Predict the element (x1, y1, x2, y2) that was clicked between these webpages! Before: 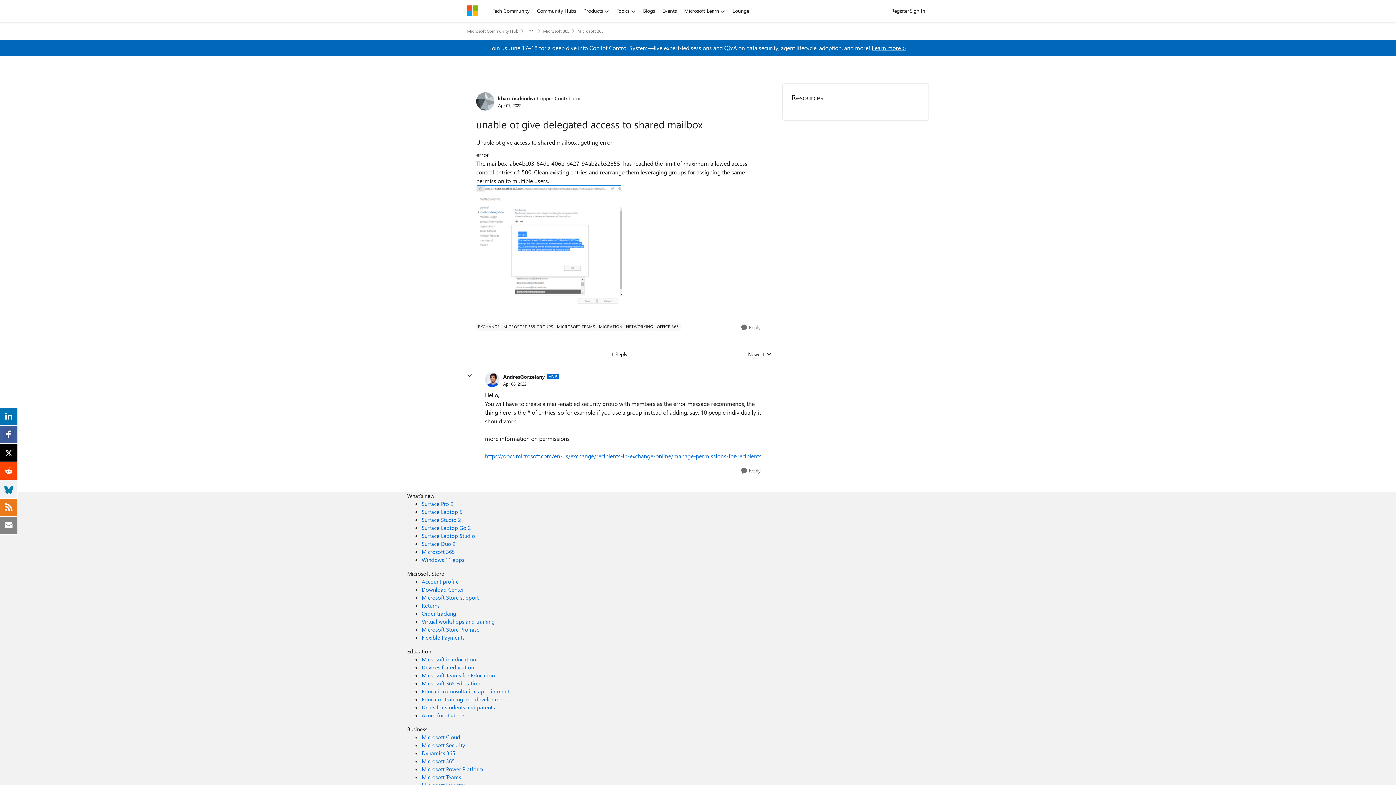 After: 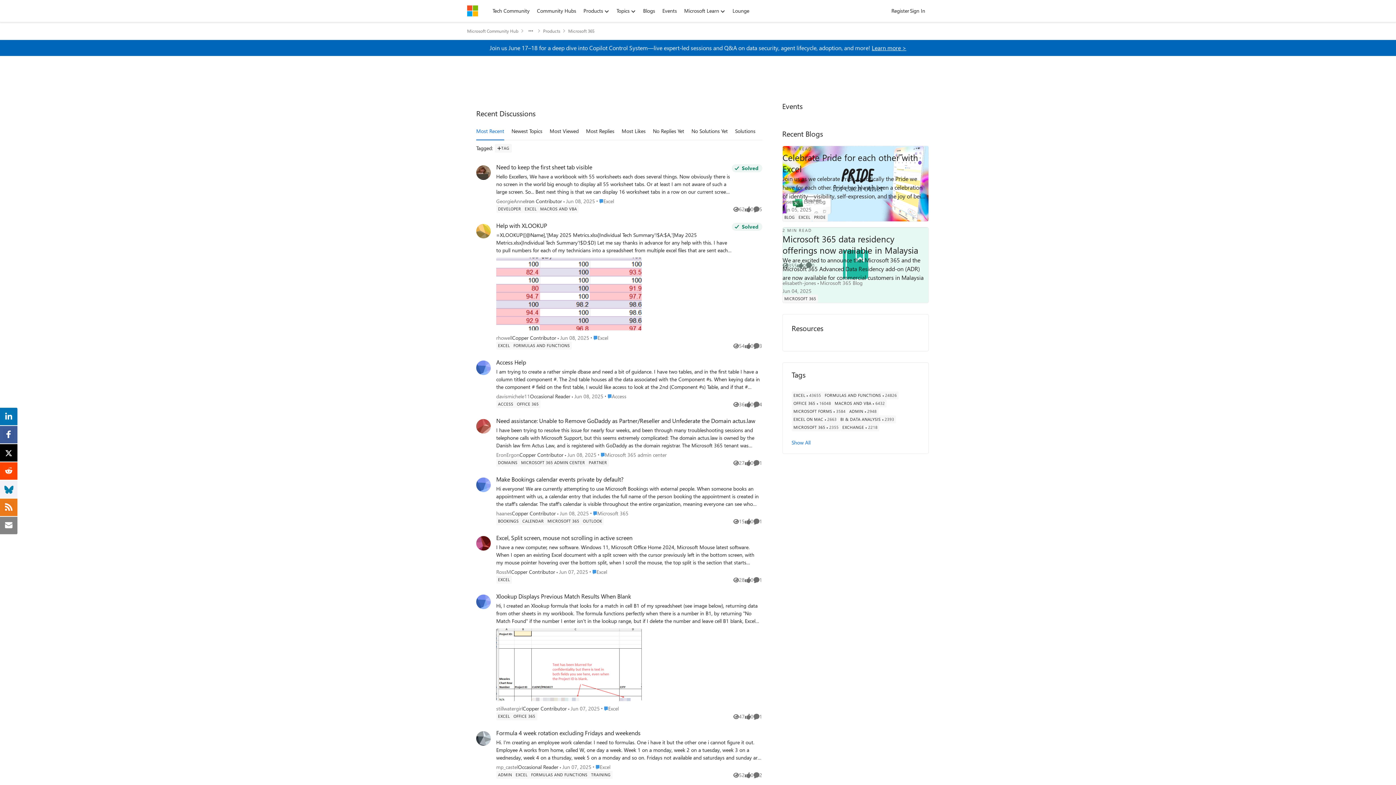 Action: bbox: (543, 25, 569, 36) label: Place Microsoft 365